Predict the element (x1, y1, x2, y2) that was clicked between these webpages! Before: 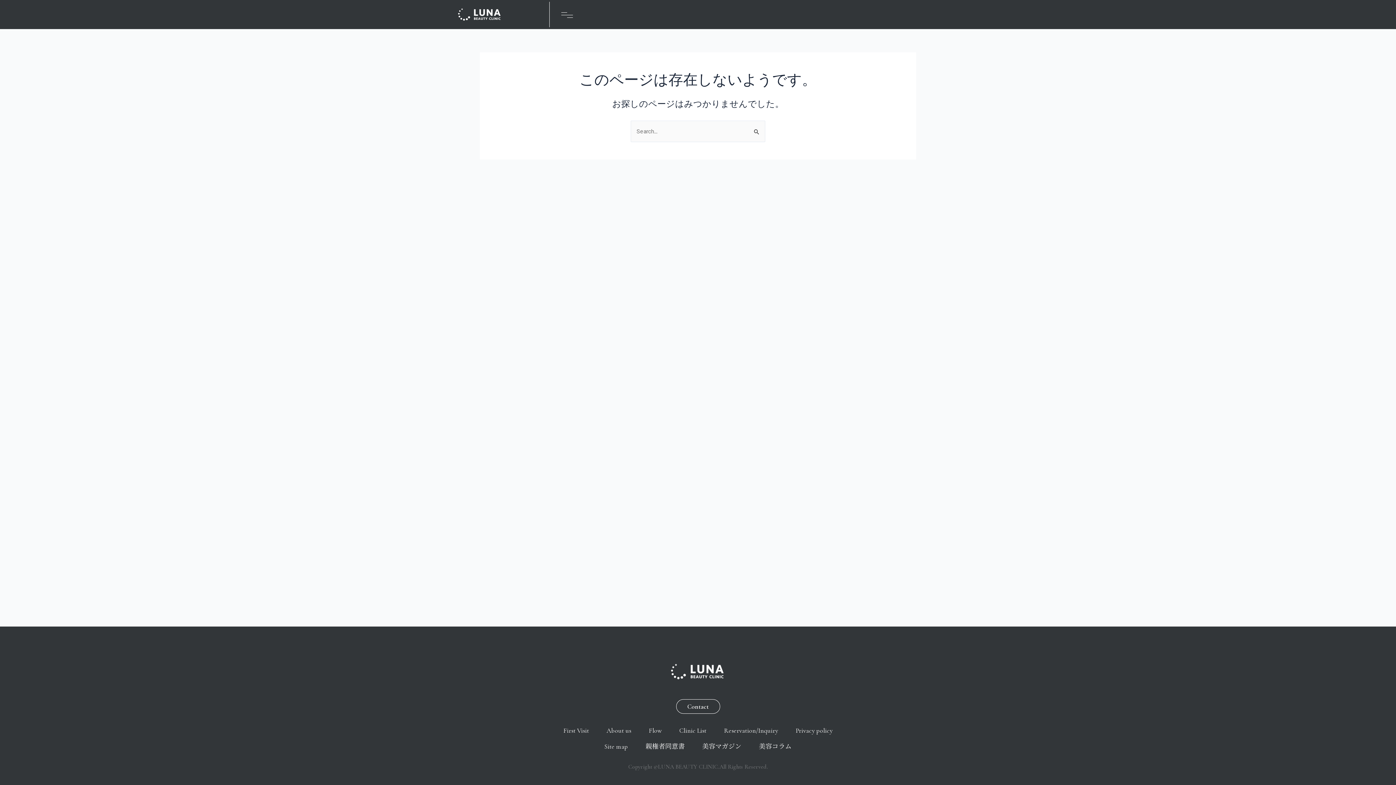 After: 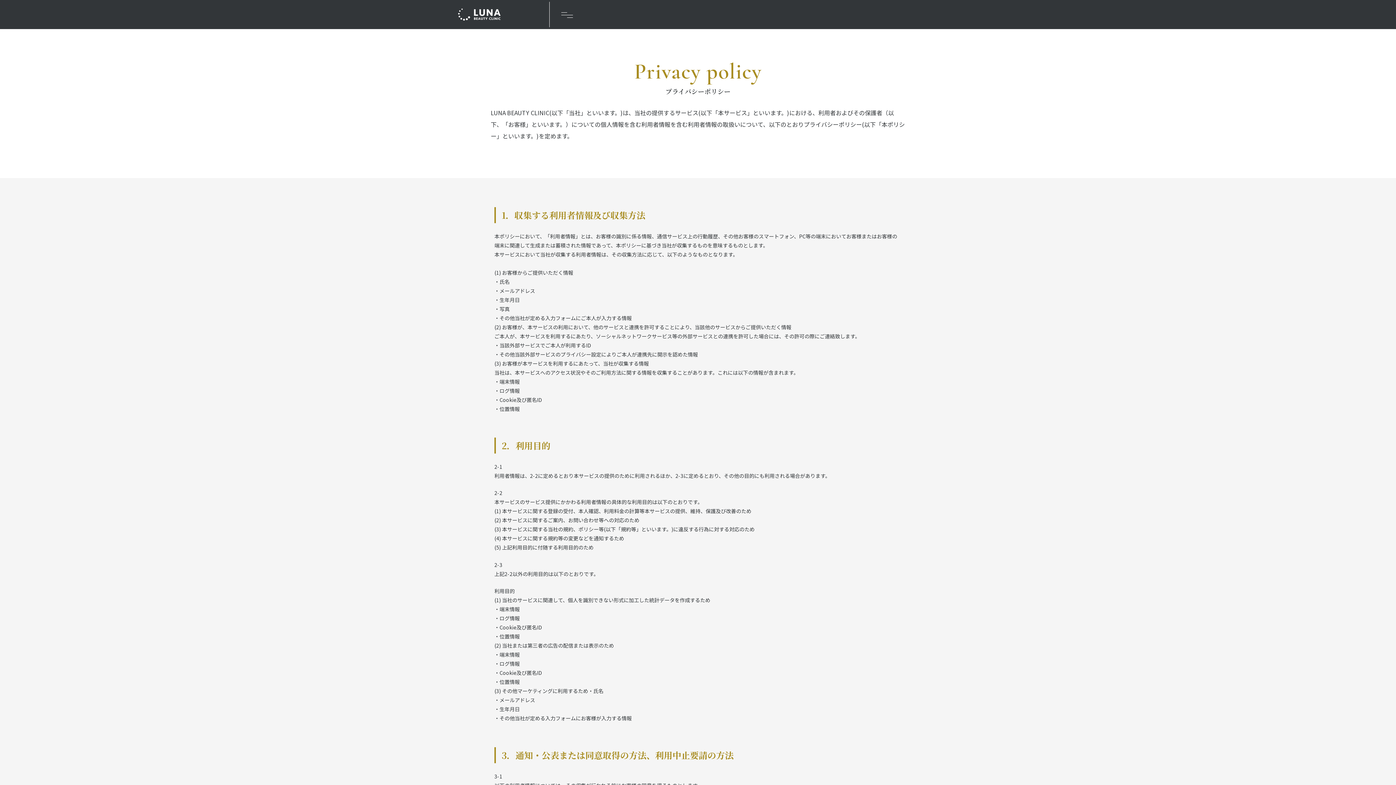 Action: bbox: (787, 722, 841, 738) label: Privacy policy